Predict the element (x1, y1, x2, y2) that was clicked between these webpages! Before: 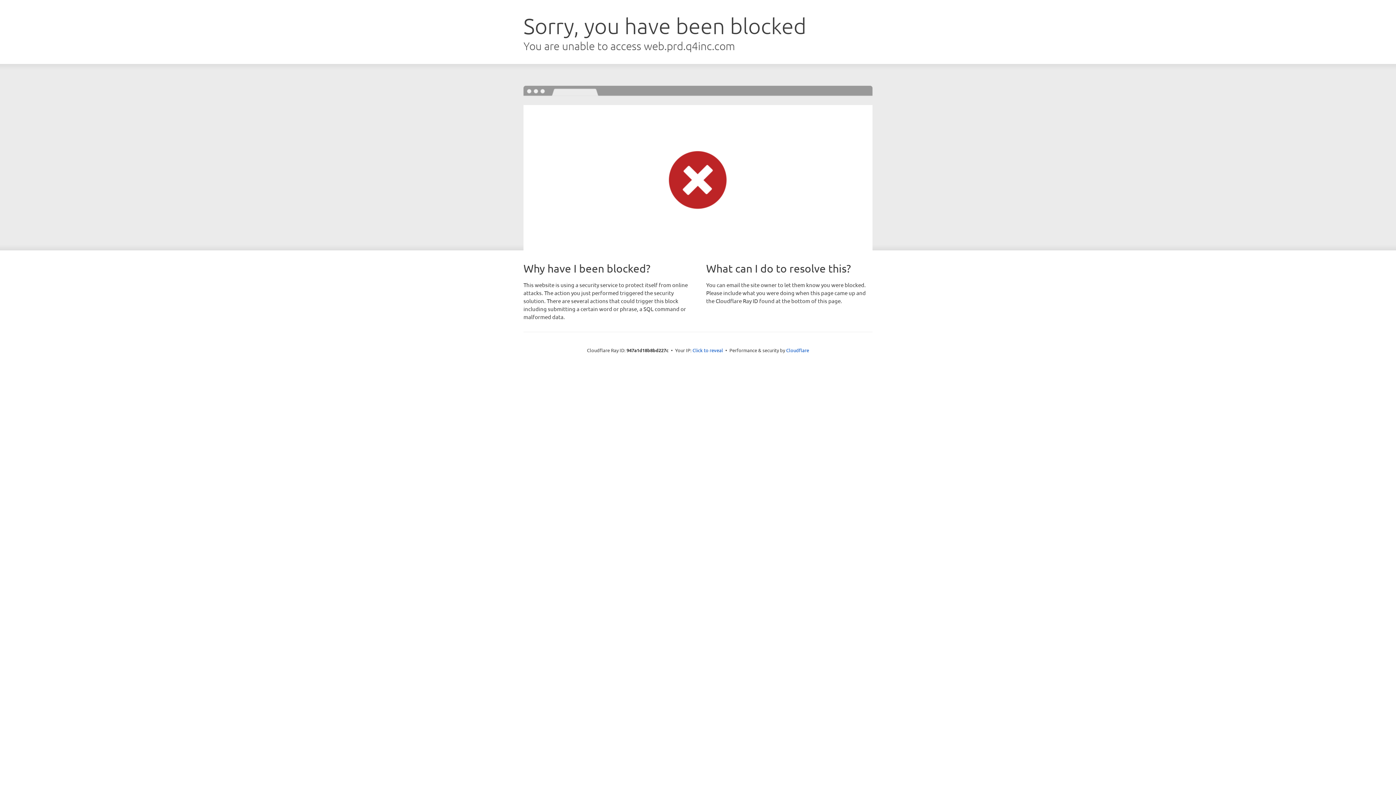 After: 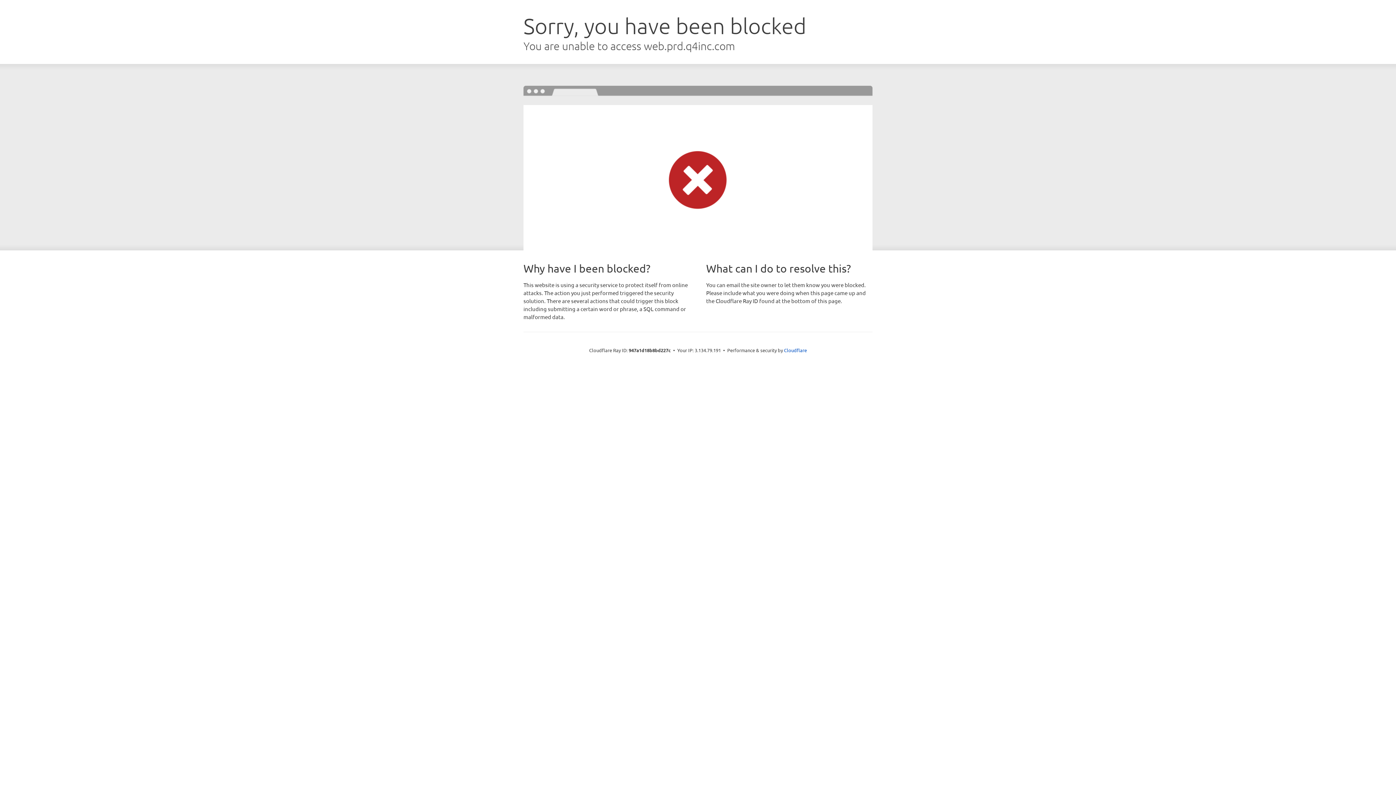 Action: label: Click to reveal bbox: (692, 346, 723, 353)